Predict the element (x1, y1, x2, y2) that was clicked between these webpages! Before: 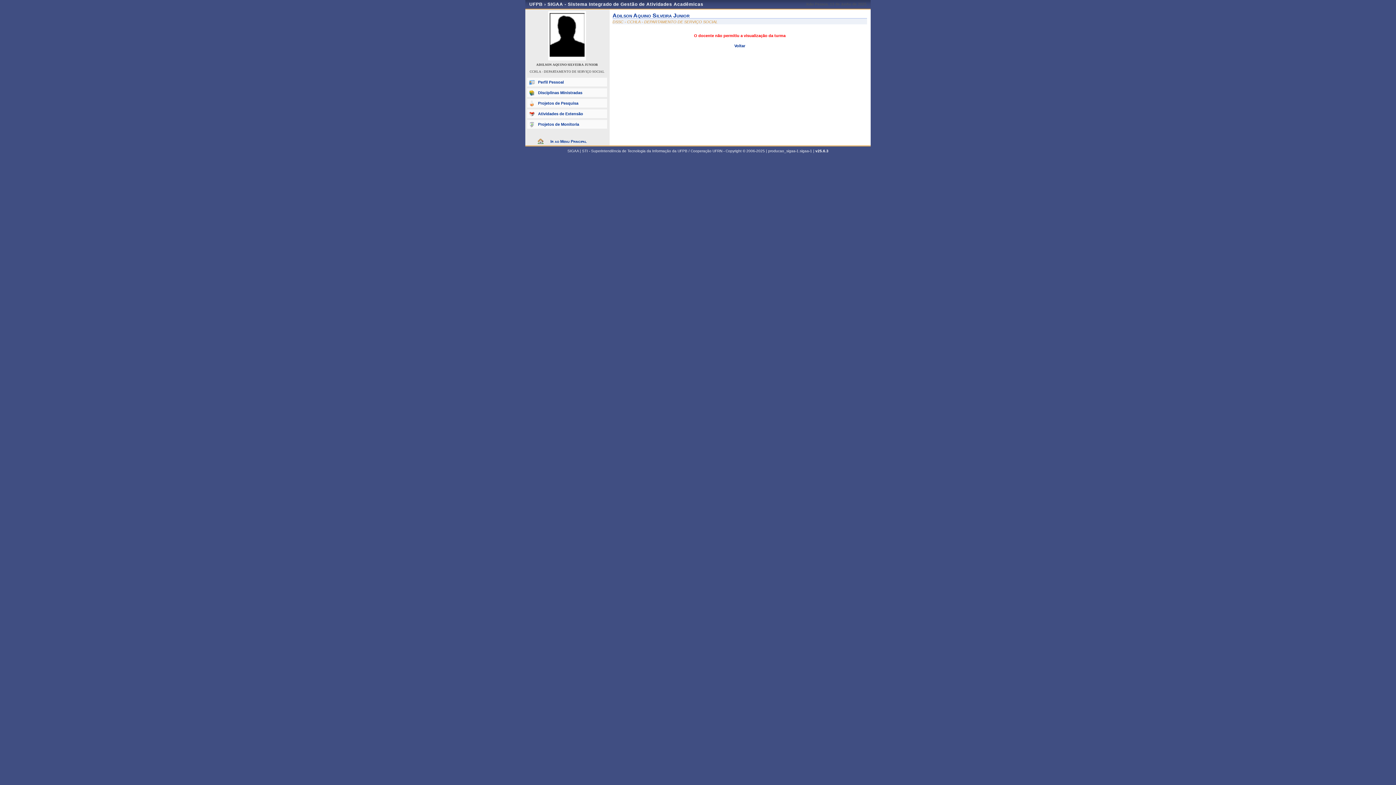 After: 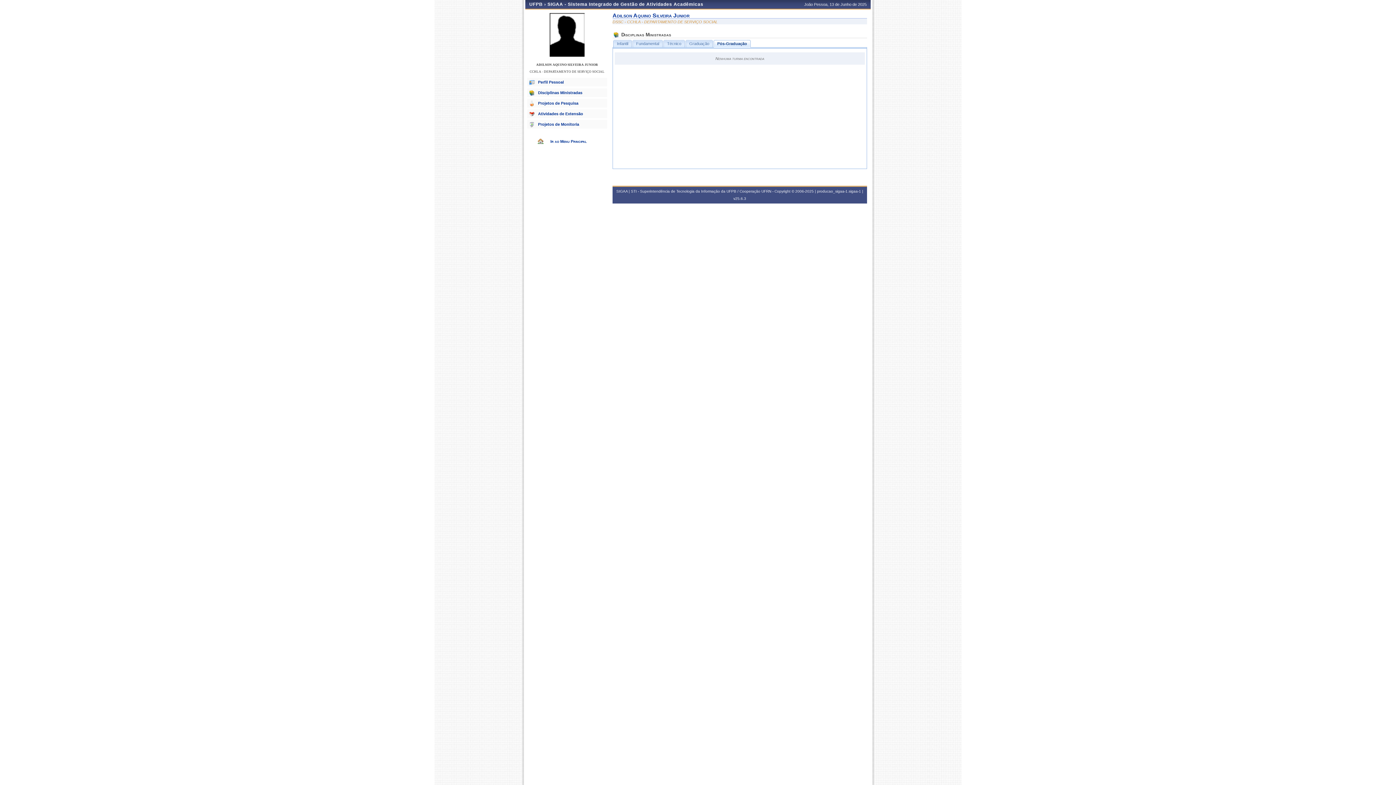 Action: bbox: (527, 88, 607, 97) label: Disciplinas Ministradas